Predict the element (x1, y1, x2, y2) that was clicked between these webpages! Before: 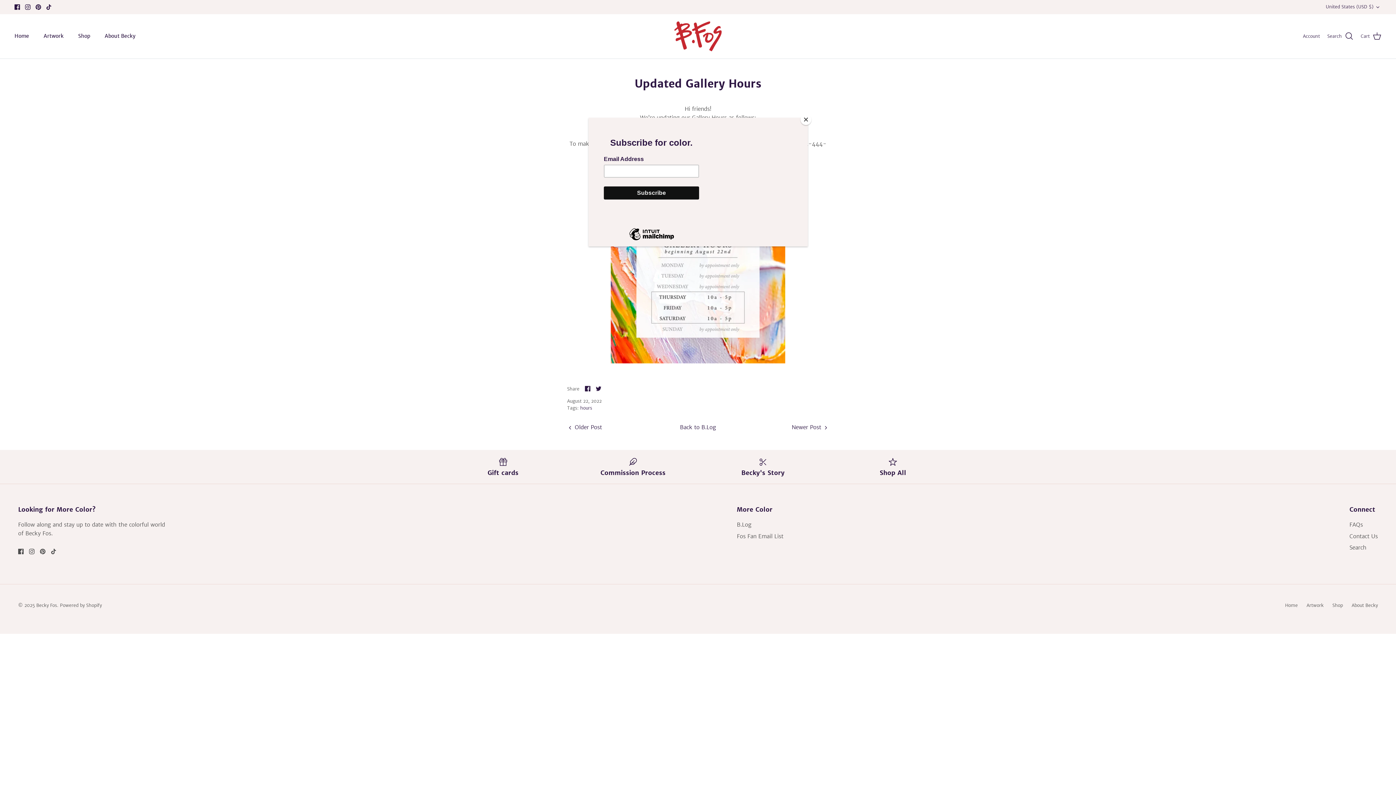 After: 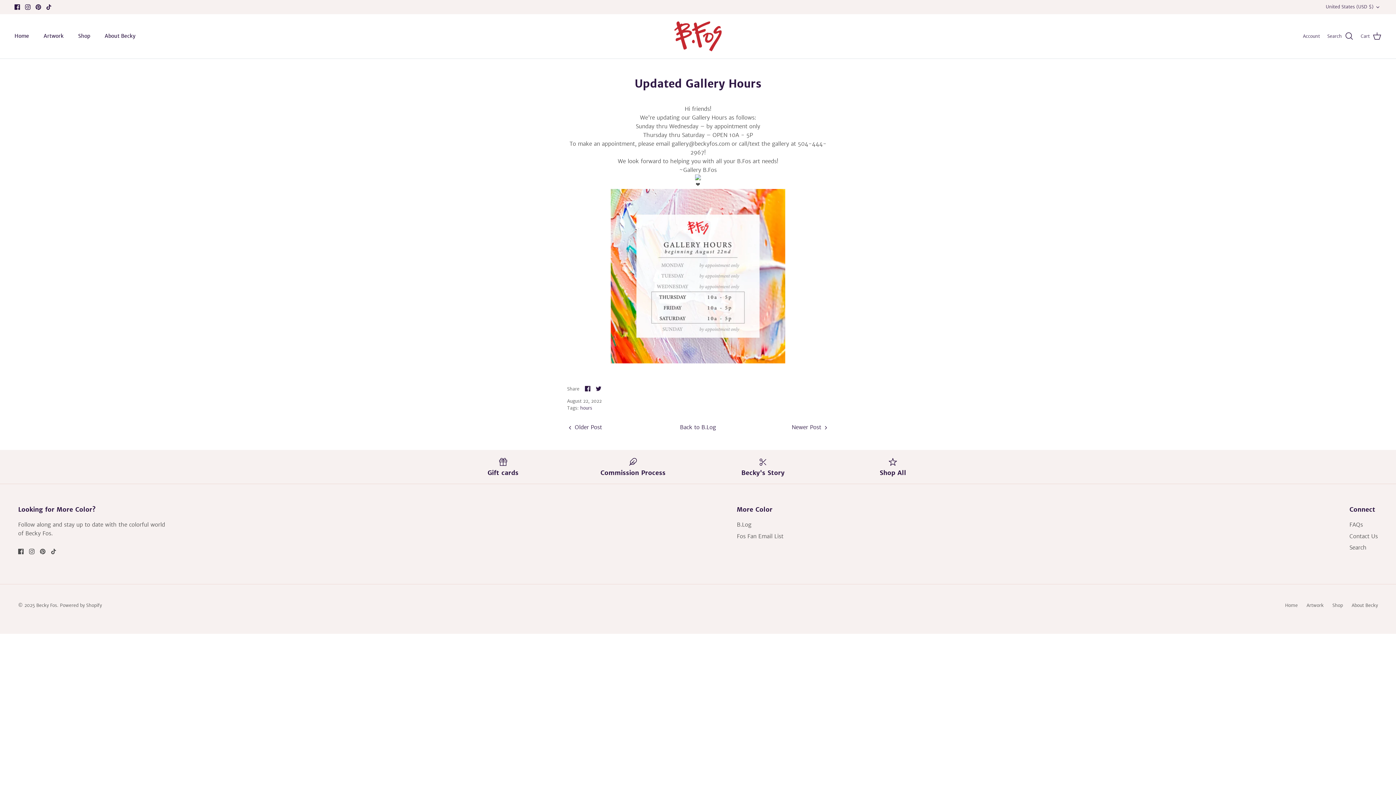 Action: label: Close bbox: (800, 114, 811, 125)